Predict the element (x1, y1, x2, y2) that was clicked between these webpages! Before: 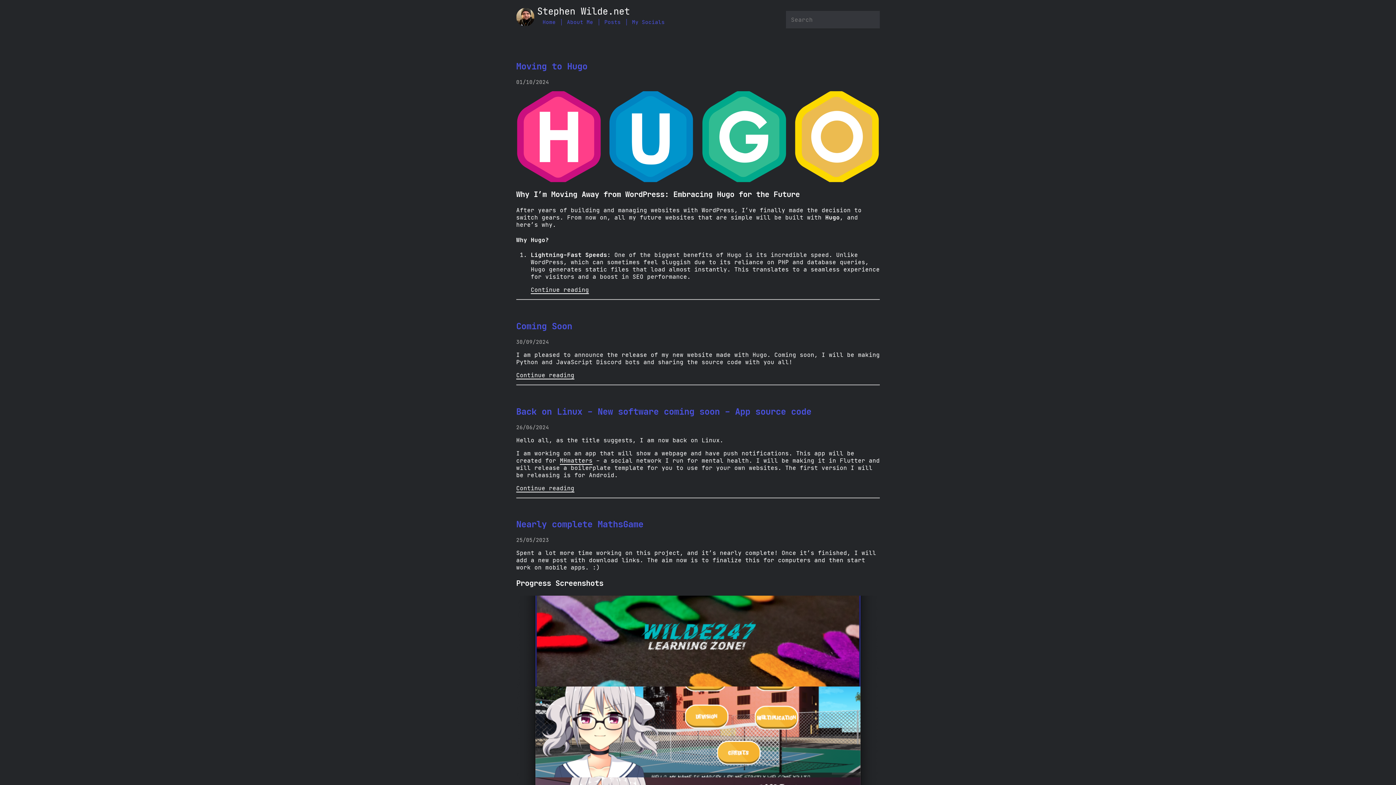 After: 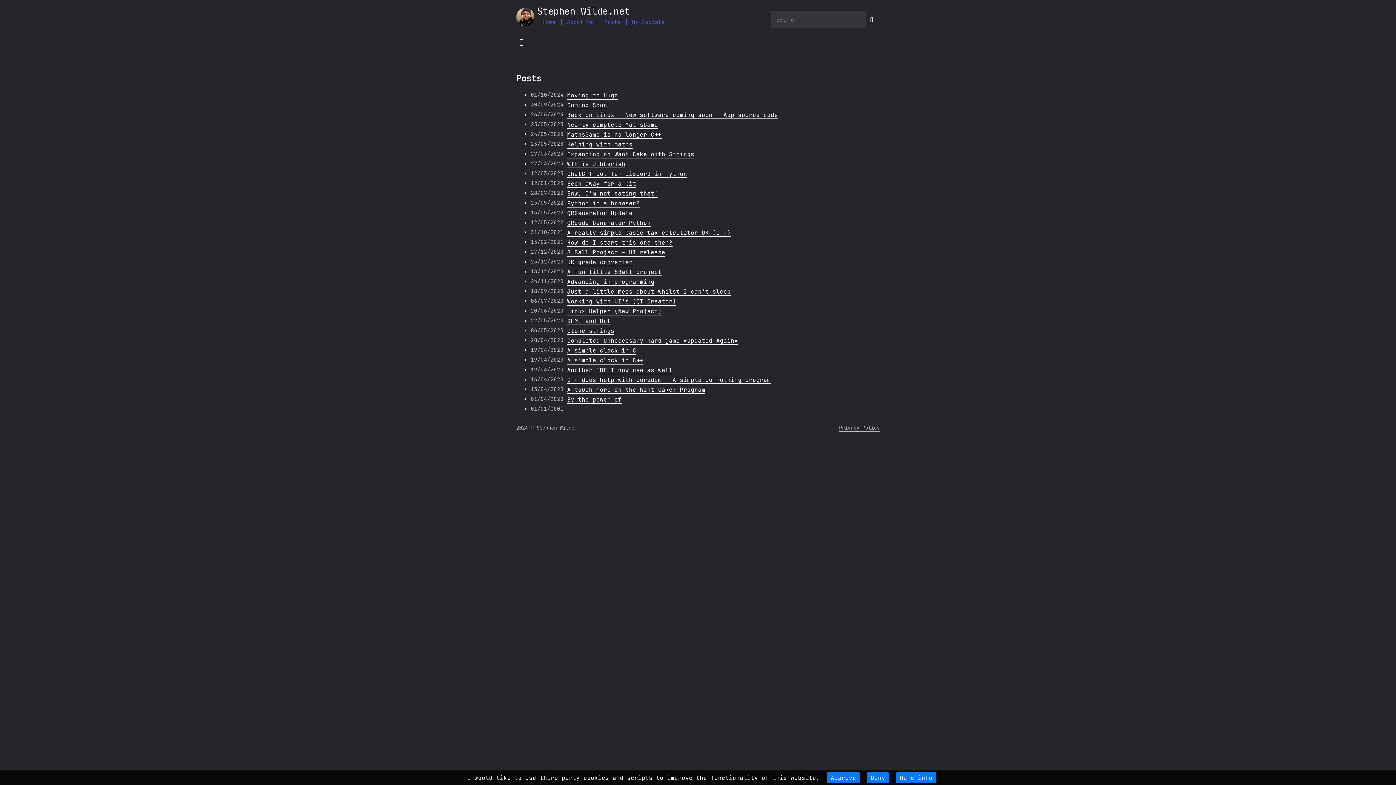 Action: bbox: (599, 18, 626, 26) label: Posts